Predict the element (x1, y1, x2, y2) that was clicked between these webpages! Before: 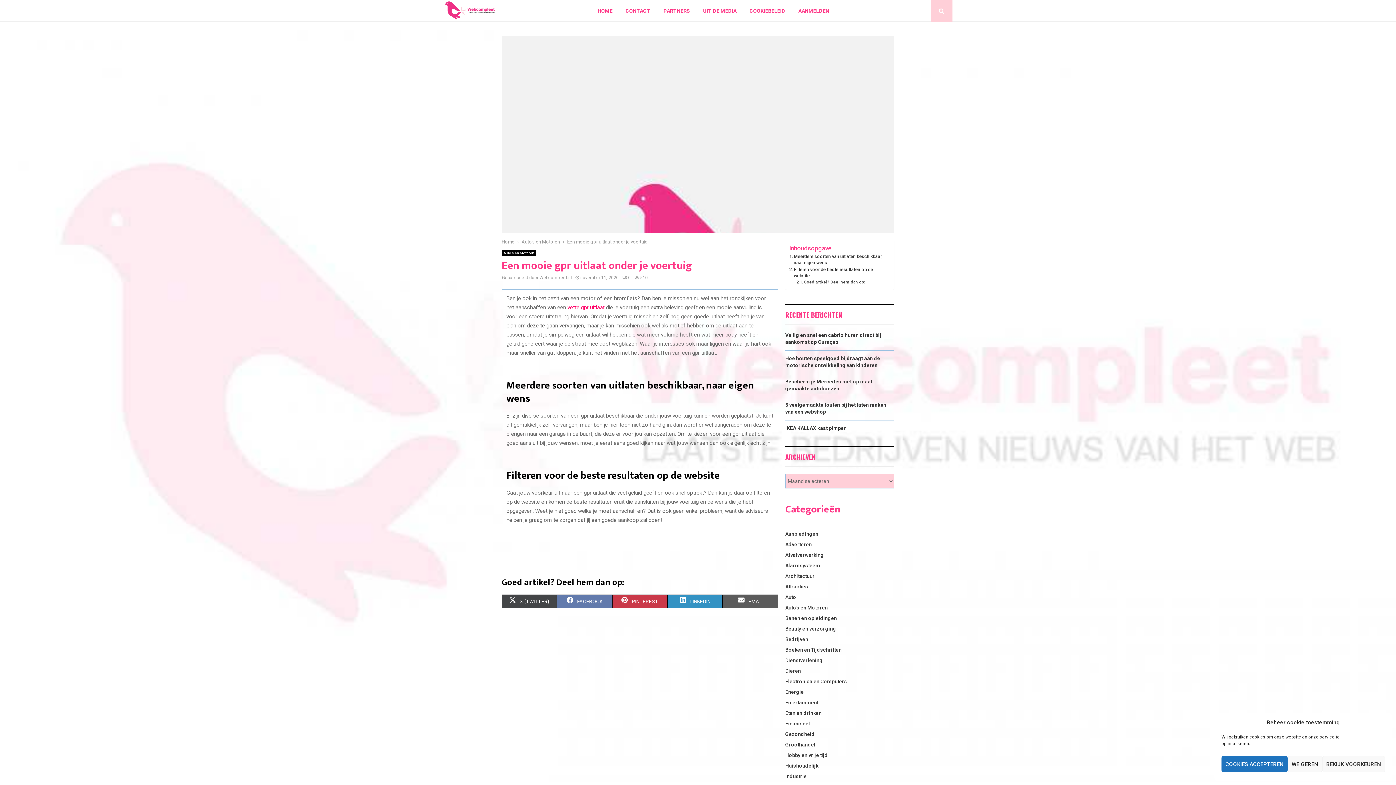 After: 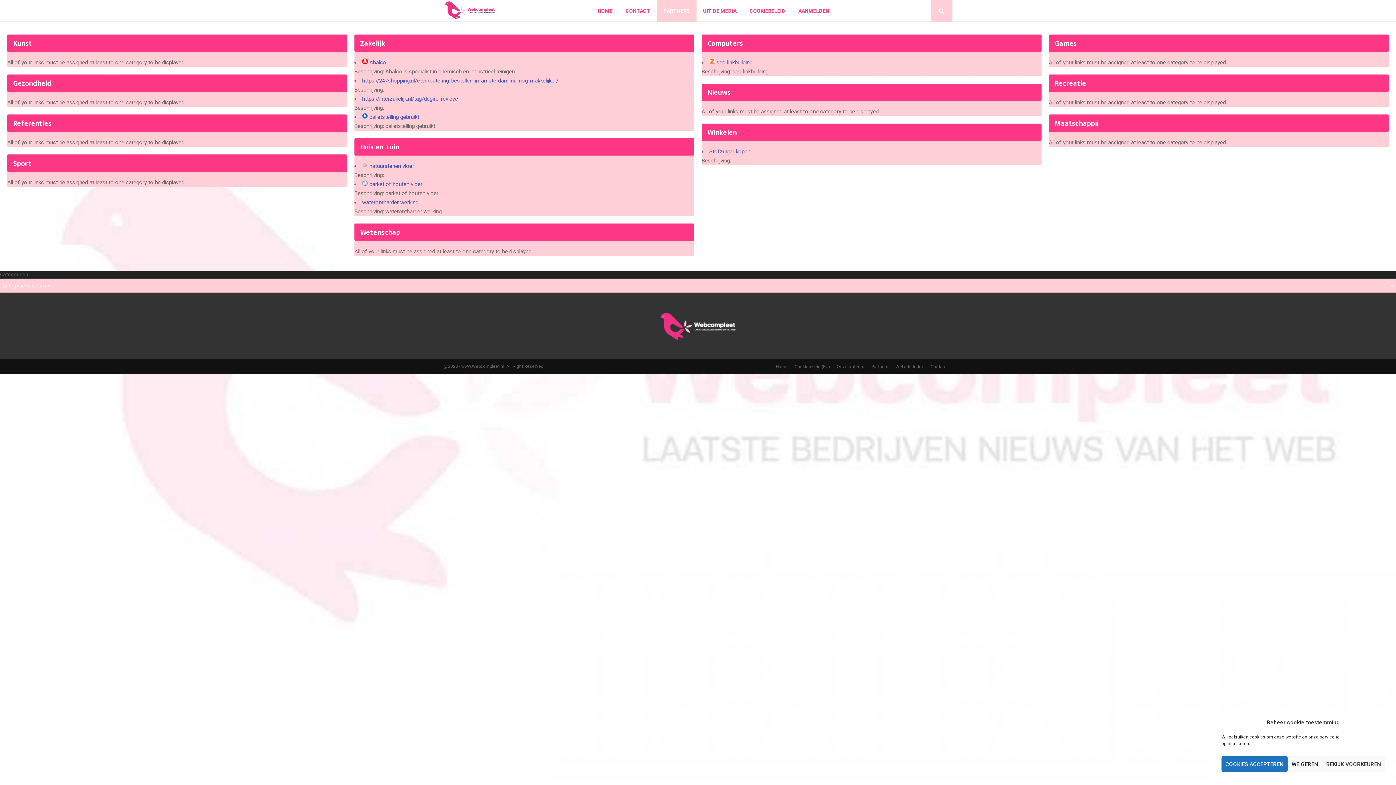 Action: bbox: (657, 0, 696, 21) label: PARTNERS